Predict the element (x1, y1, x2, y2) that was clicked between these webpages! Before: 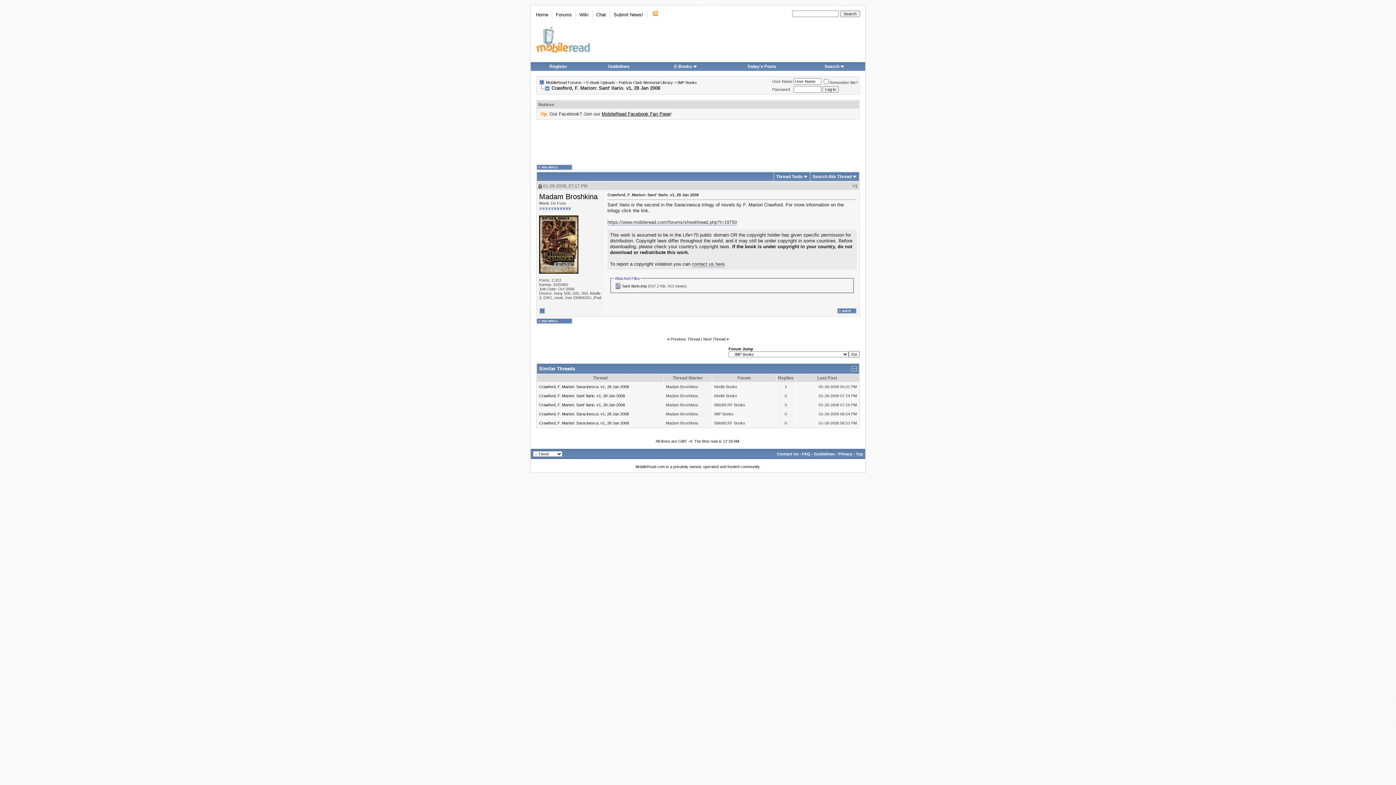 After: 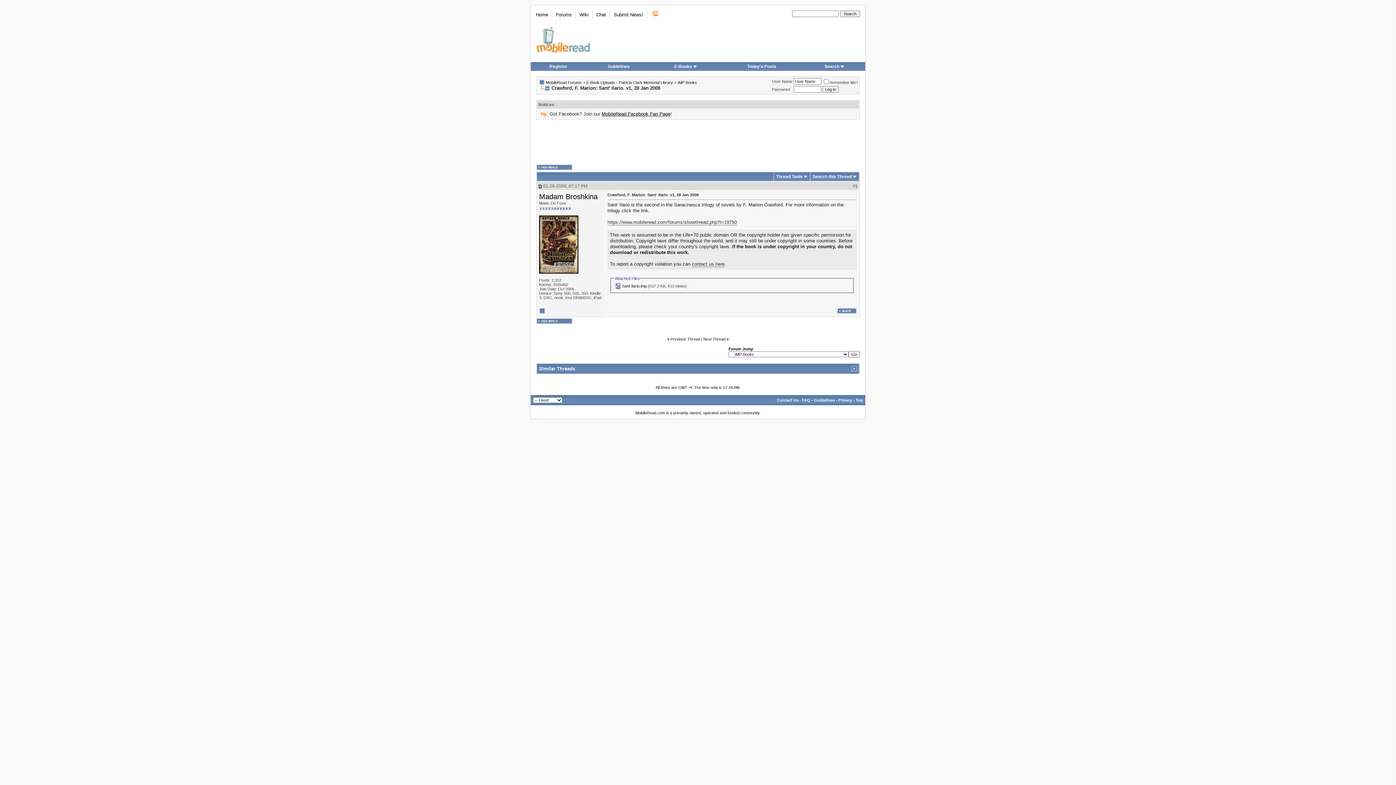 Action: bbox: (851, 366, 857, 371)